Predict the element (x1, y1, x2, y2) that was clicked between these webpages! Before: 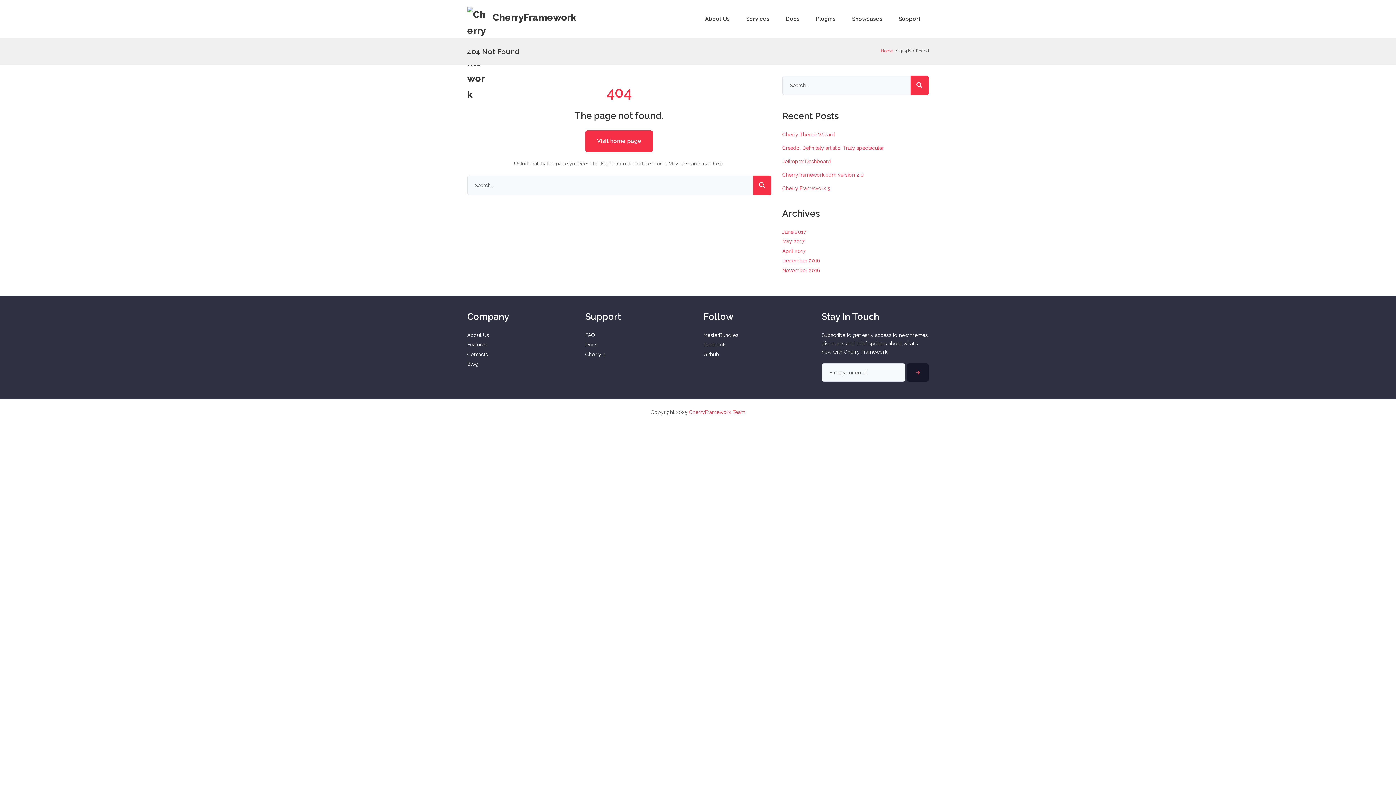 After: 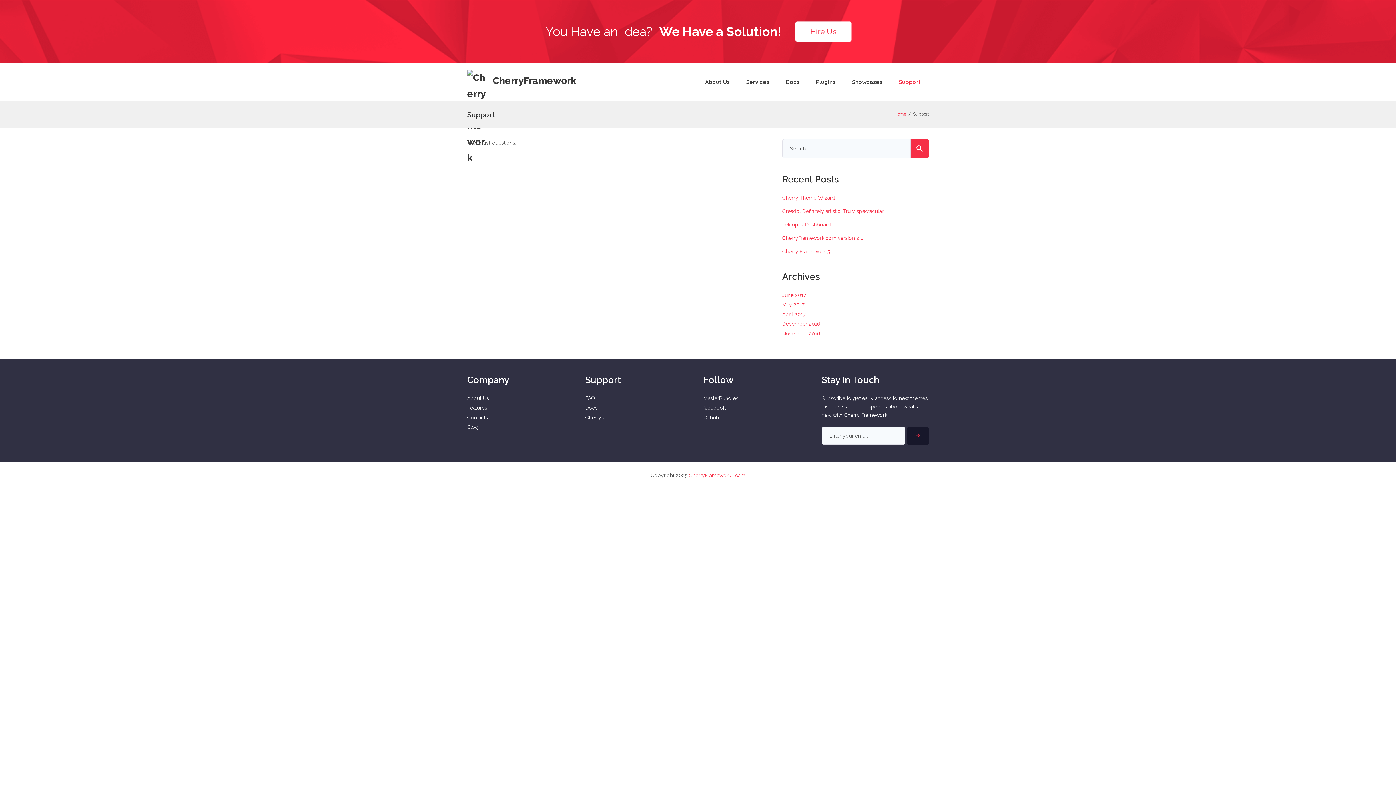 Action: label: Support bbox: (890, 6, 929, 31)